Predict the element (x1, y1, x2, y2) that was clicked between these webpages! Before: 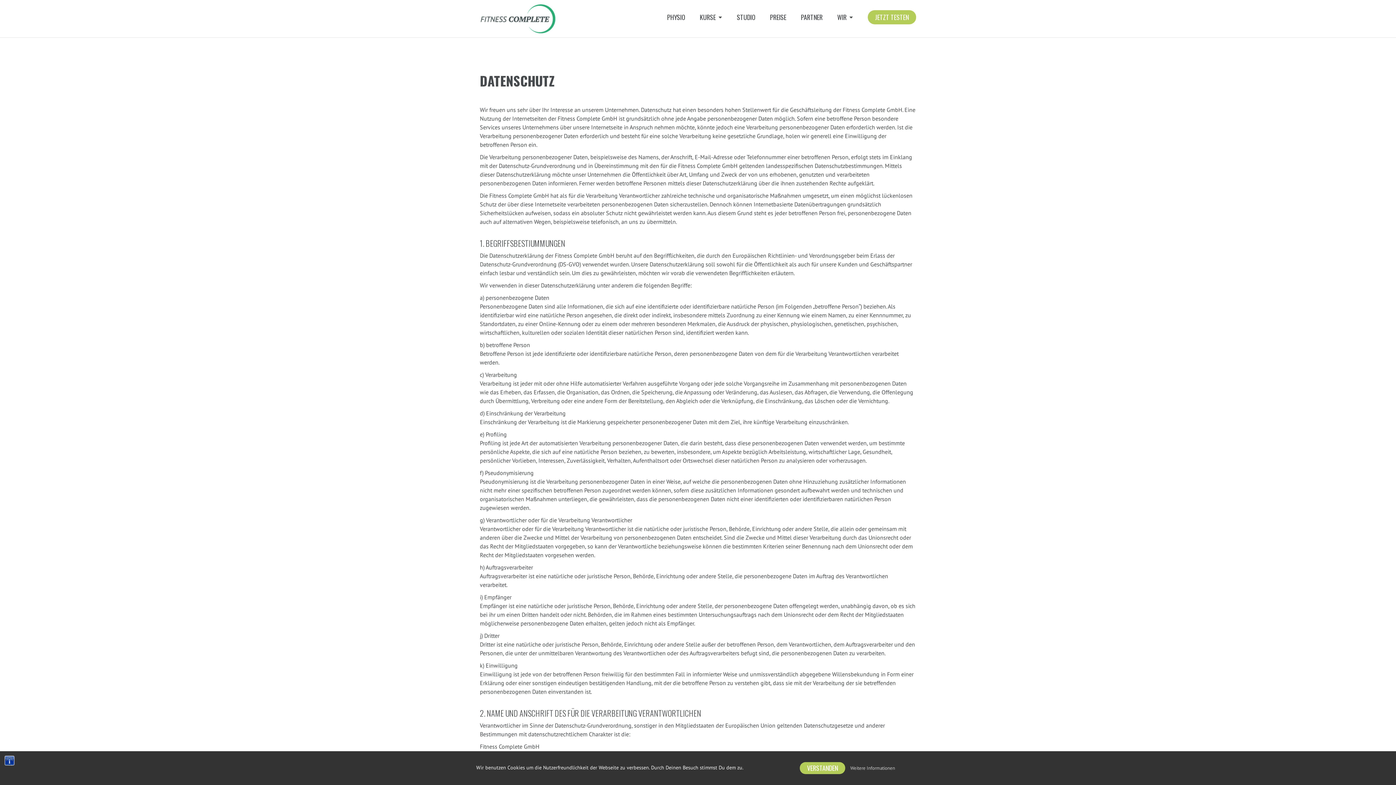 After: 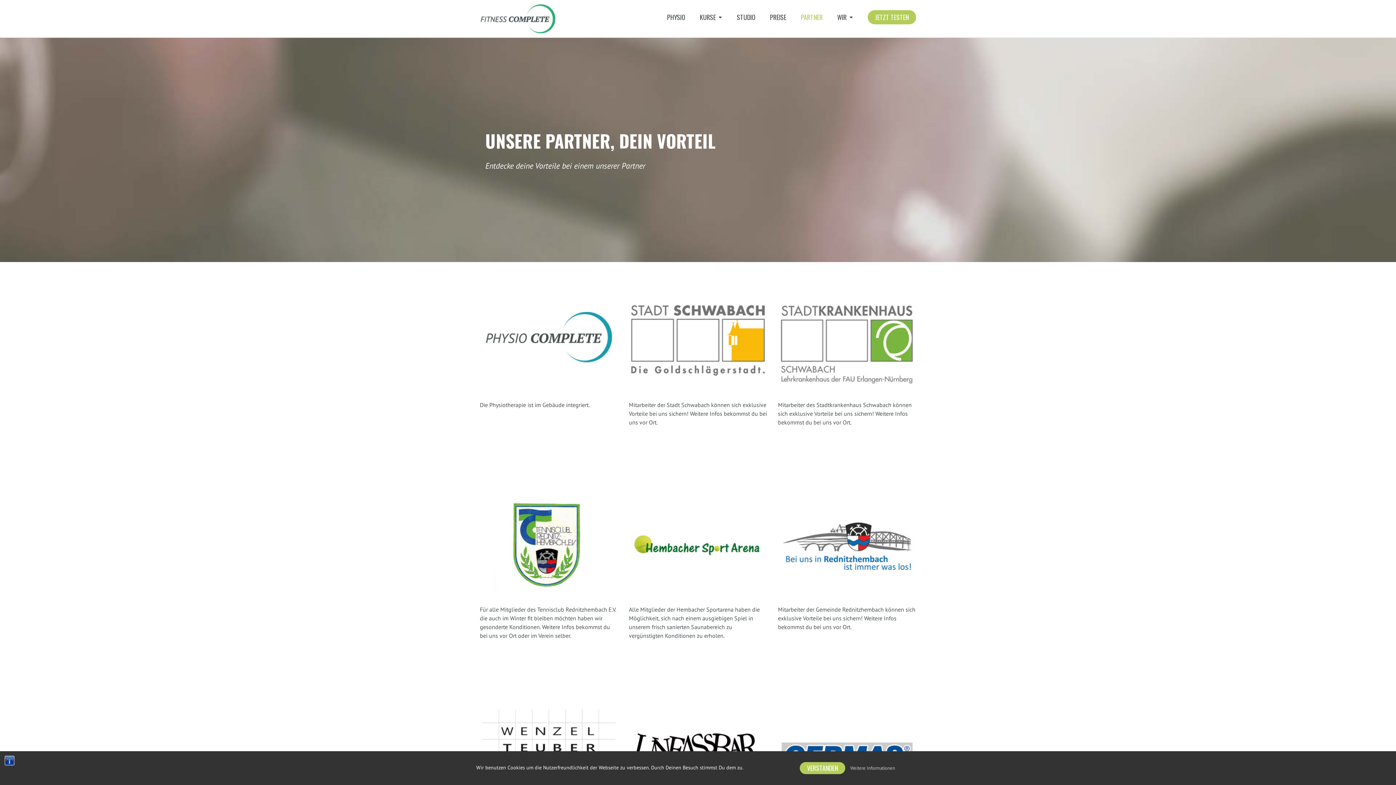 Action: bbox: (801, 12, 822, 38) label: PARTNER